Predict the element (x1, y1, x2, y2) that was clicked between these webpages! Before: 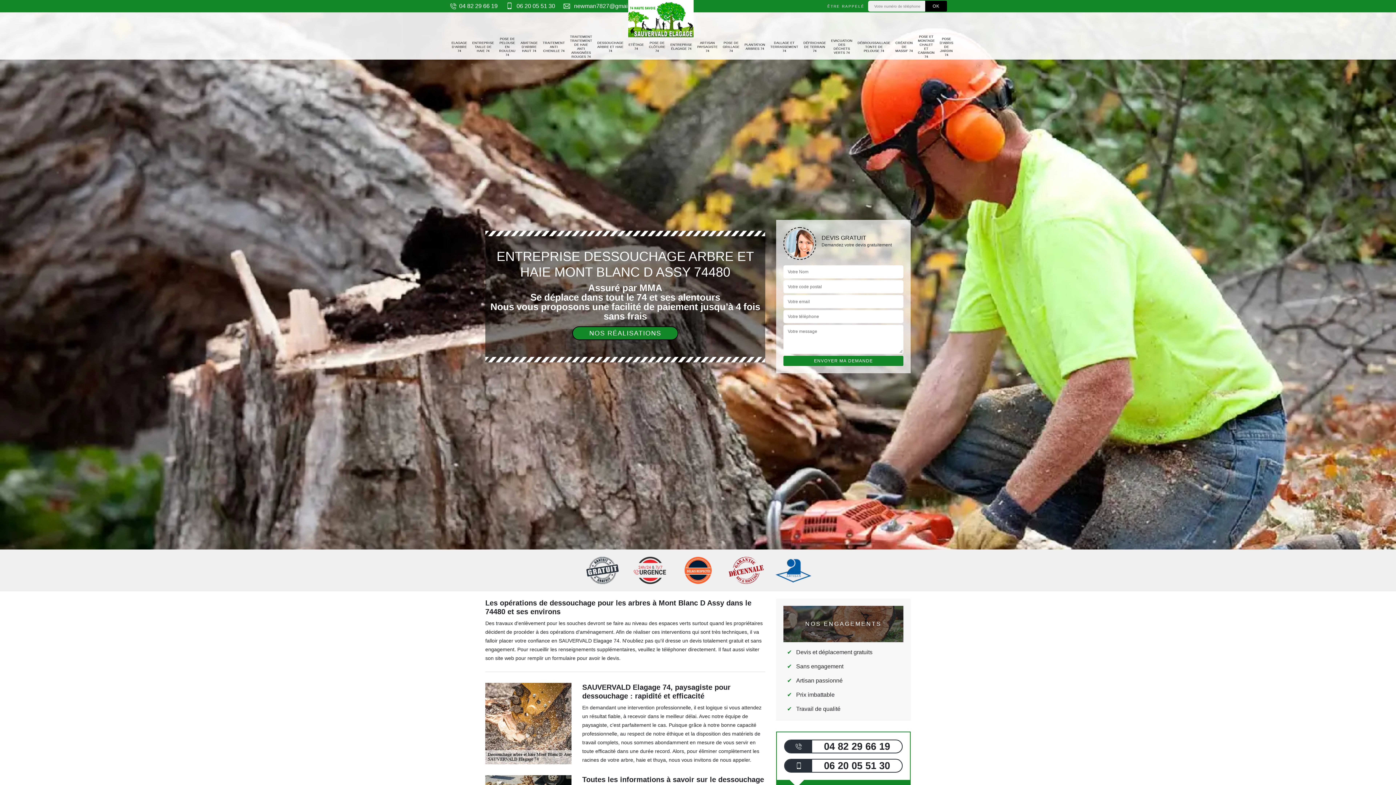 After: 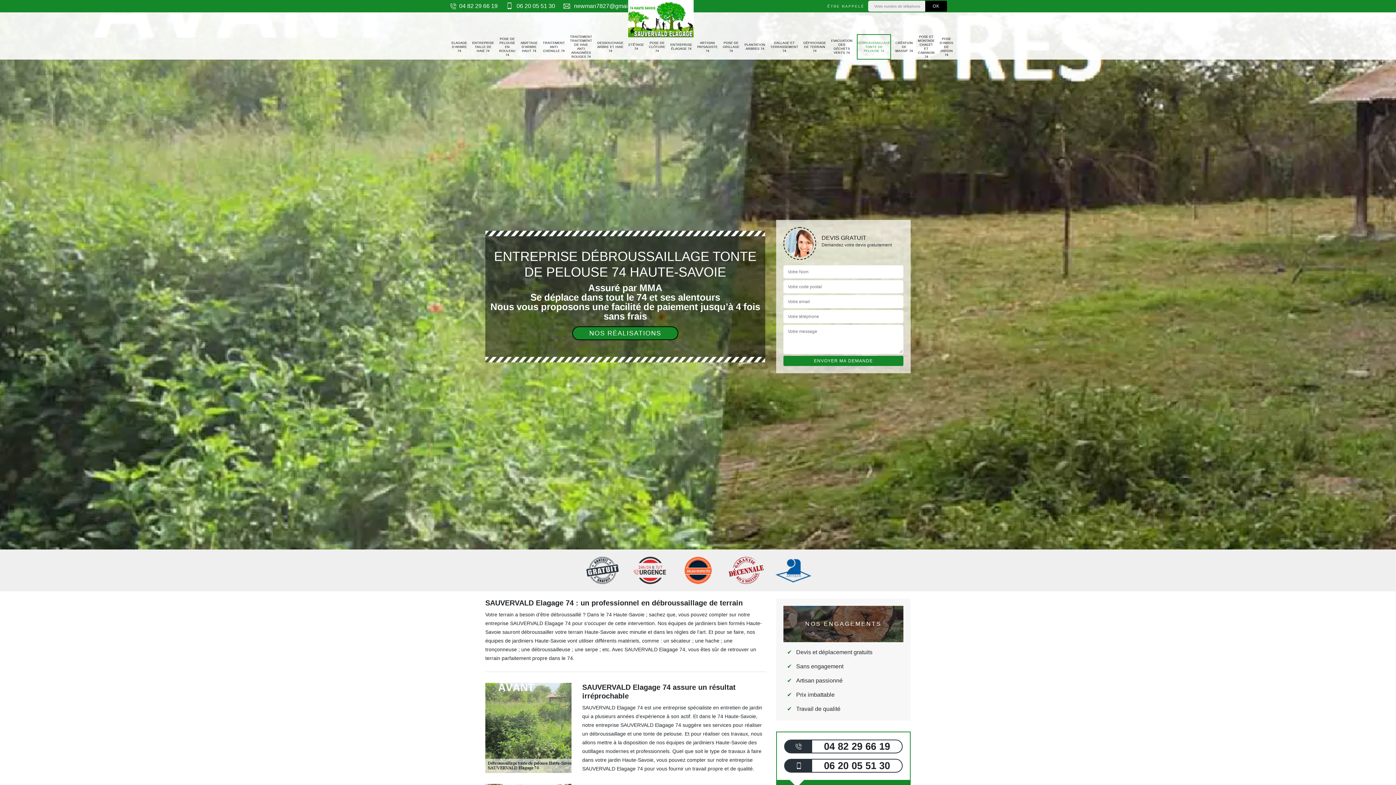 Action: label: DÉBROUSSAILLAGE TONTE DE PELOUSE 74 bbox: (857, 34, 891, 59)